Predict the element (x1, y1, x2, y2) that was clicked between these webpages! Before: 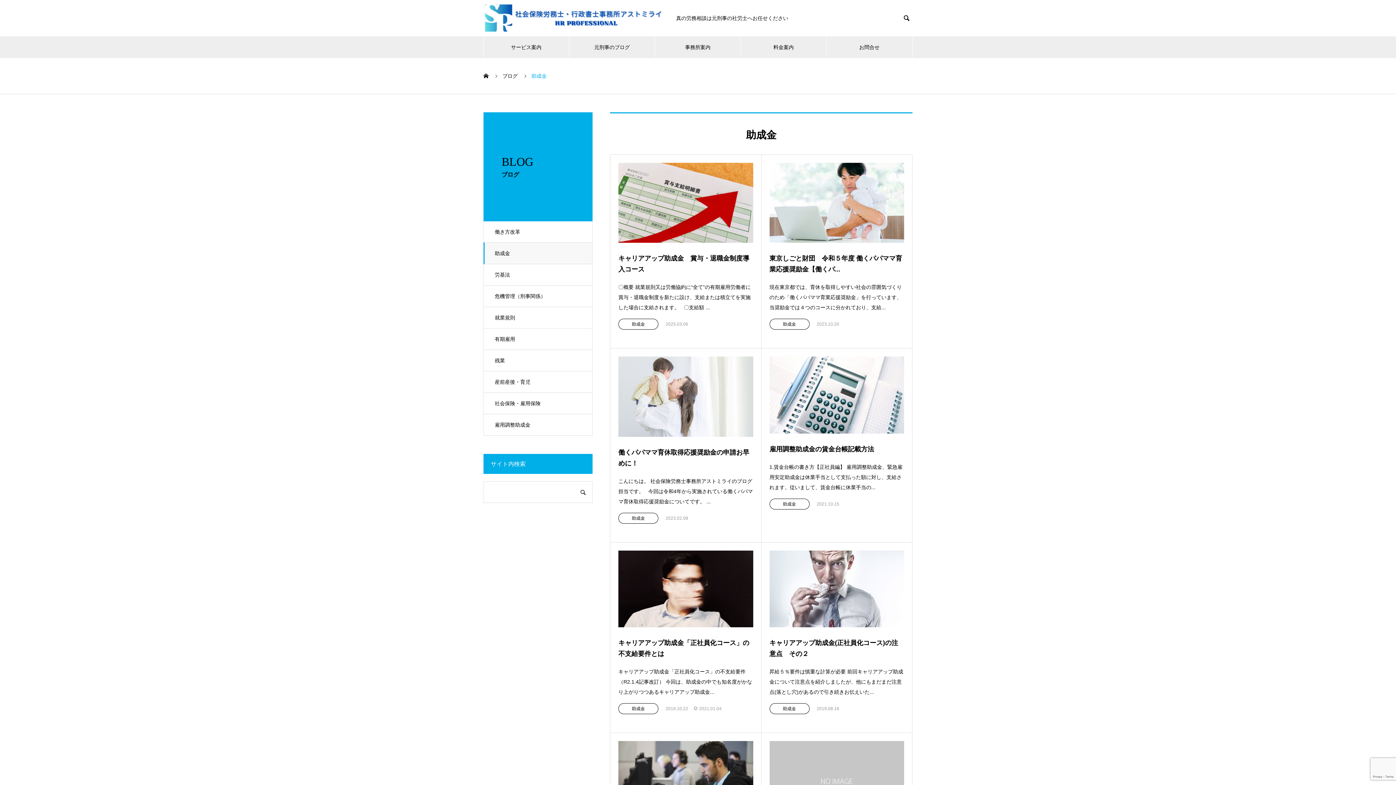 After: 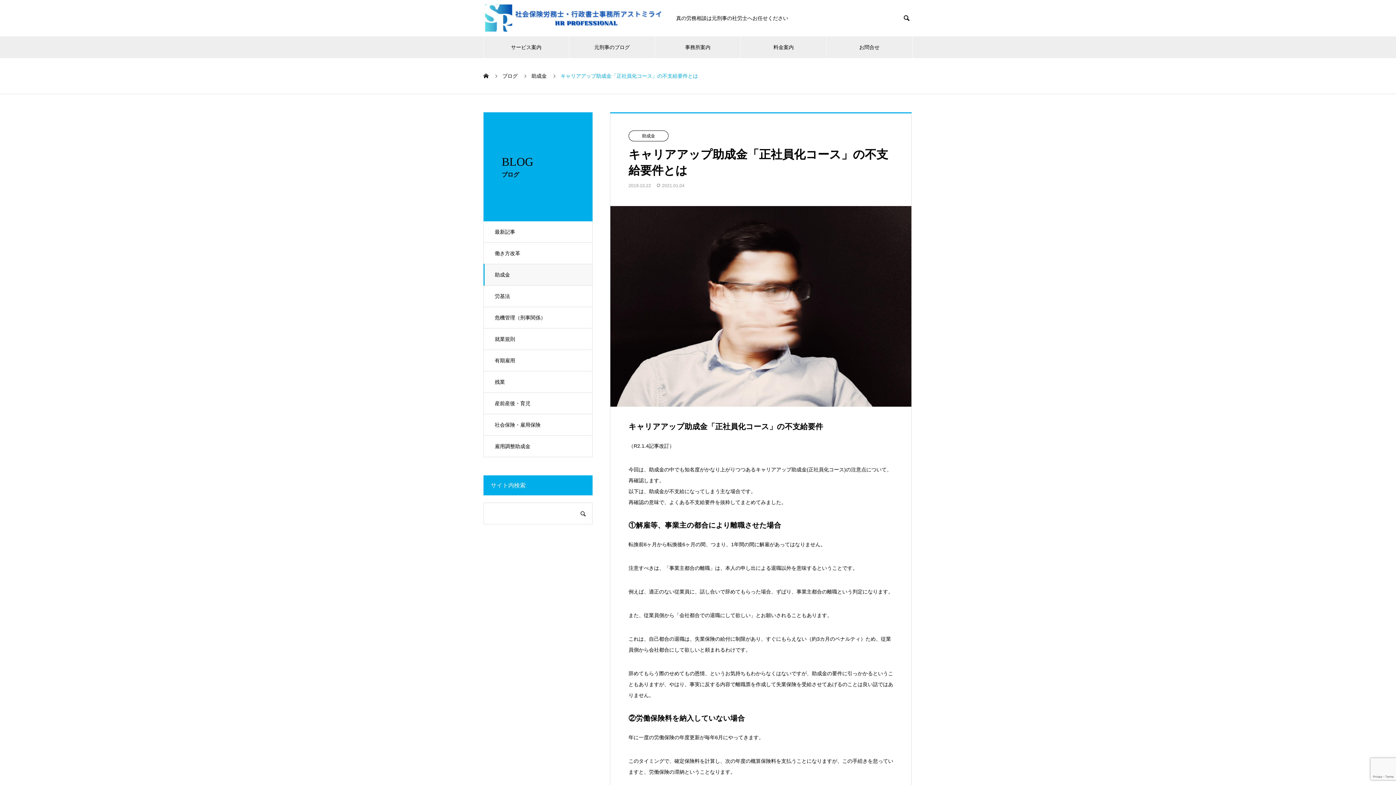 Action: bbox: (618, 550, 753, 667) label: キャリアアップ助成金「正社員化コース」の不支給要件とは